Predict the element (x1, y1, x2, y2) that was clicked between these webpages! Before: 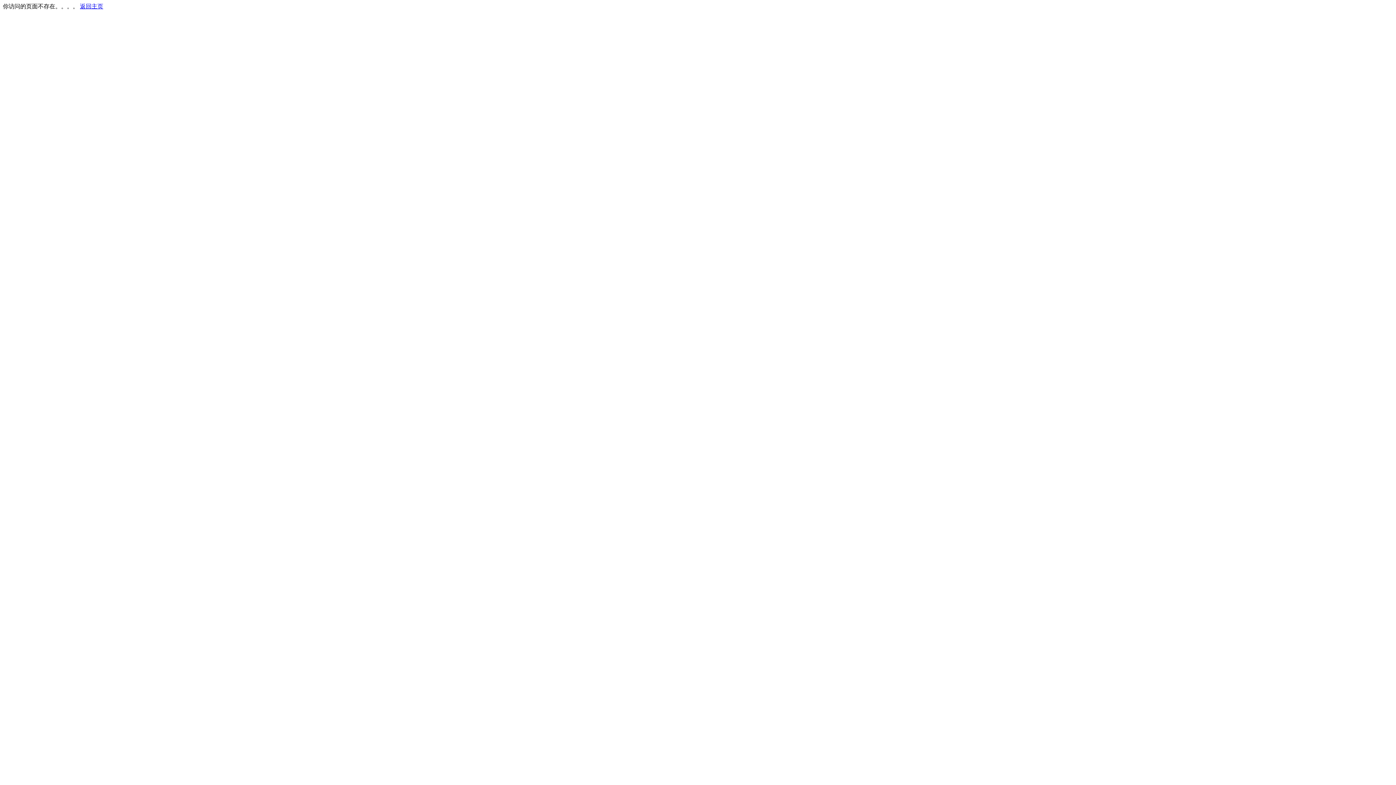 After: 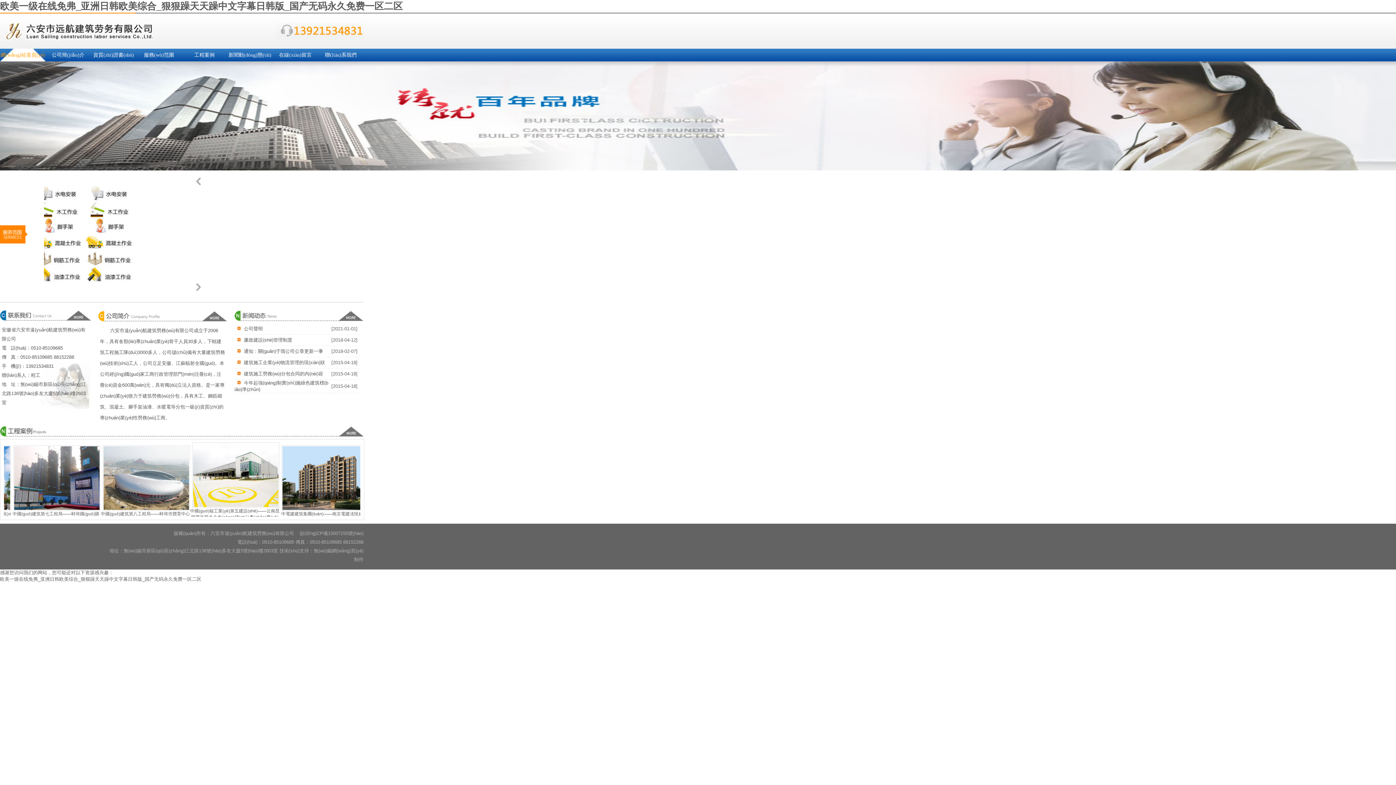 Action: label: 返回主页 bbox: (80, 3, 103, 9)